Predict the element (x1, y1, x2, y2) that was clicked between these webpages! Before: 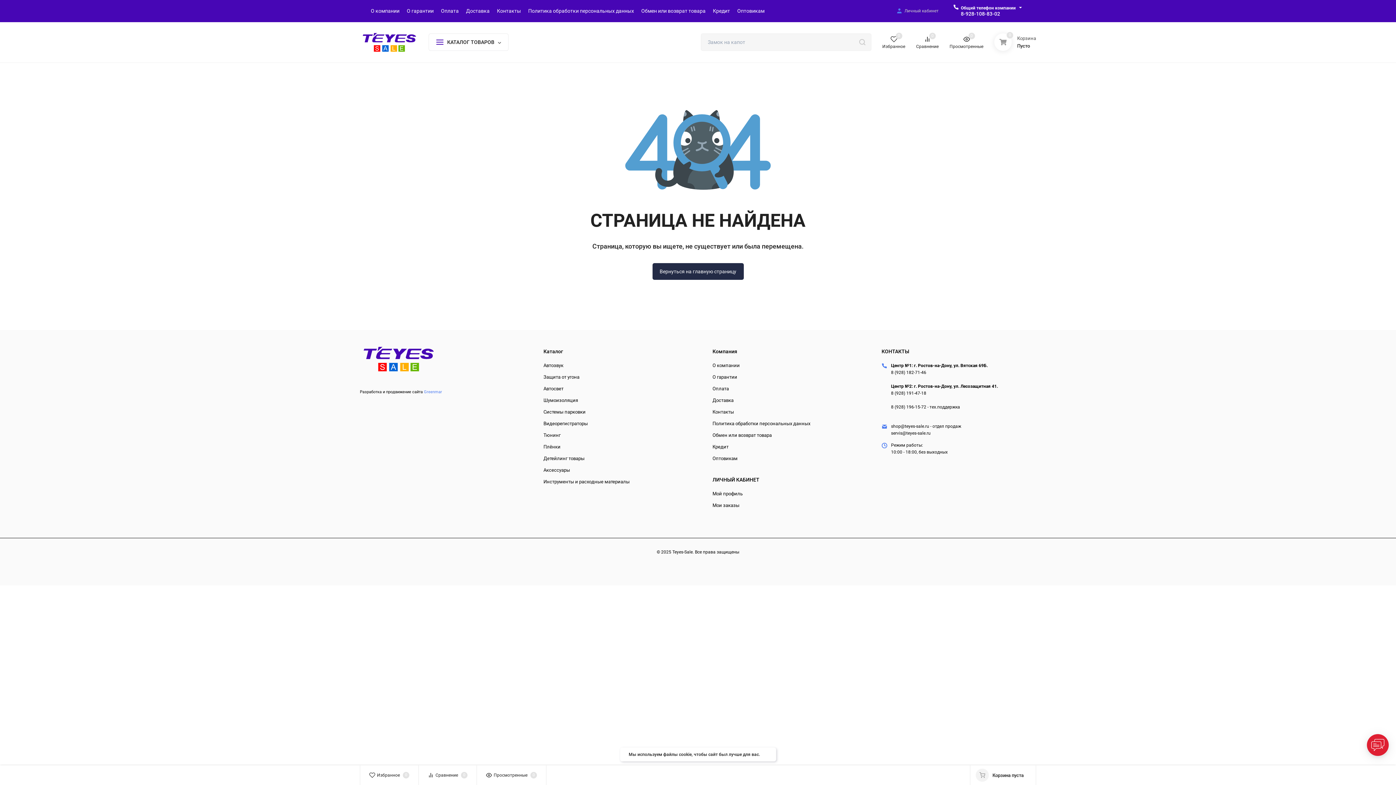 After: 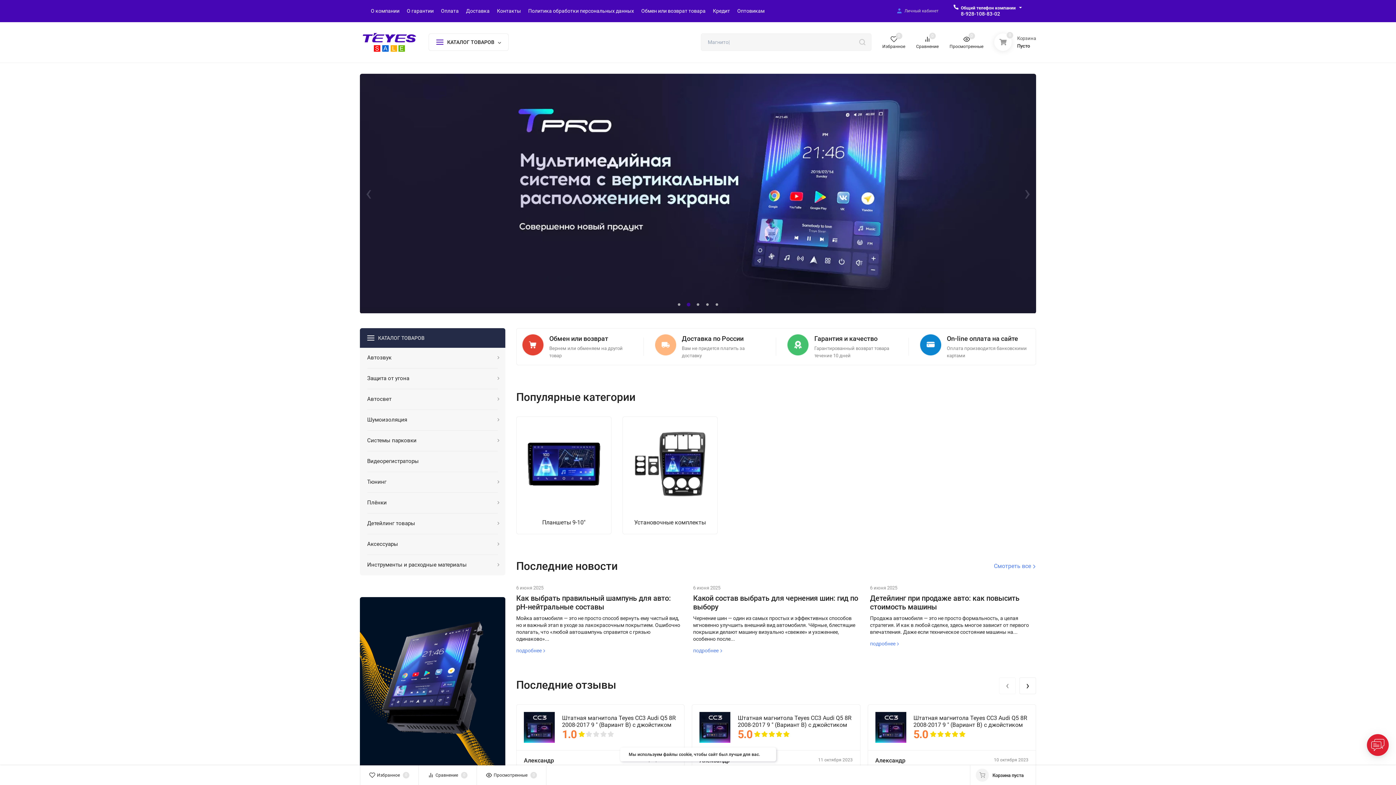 Action: bbox: (360, 31, 417, 53)